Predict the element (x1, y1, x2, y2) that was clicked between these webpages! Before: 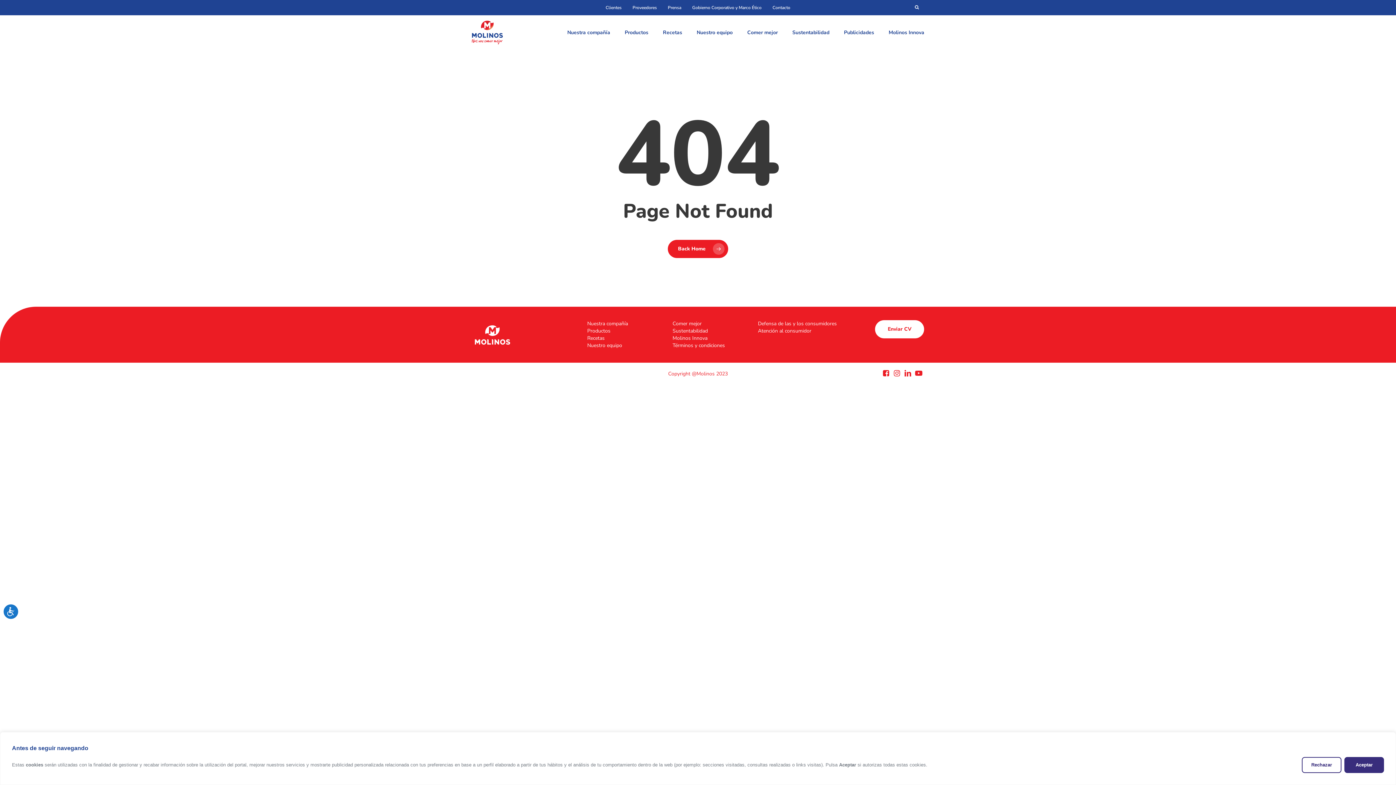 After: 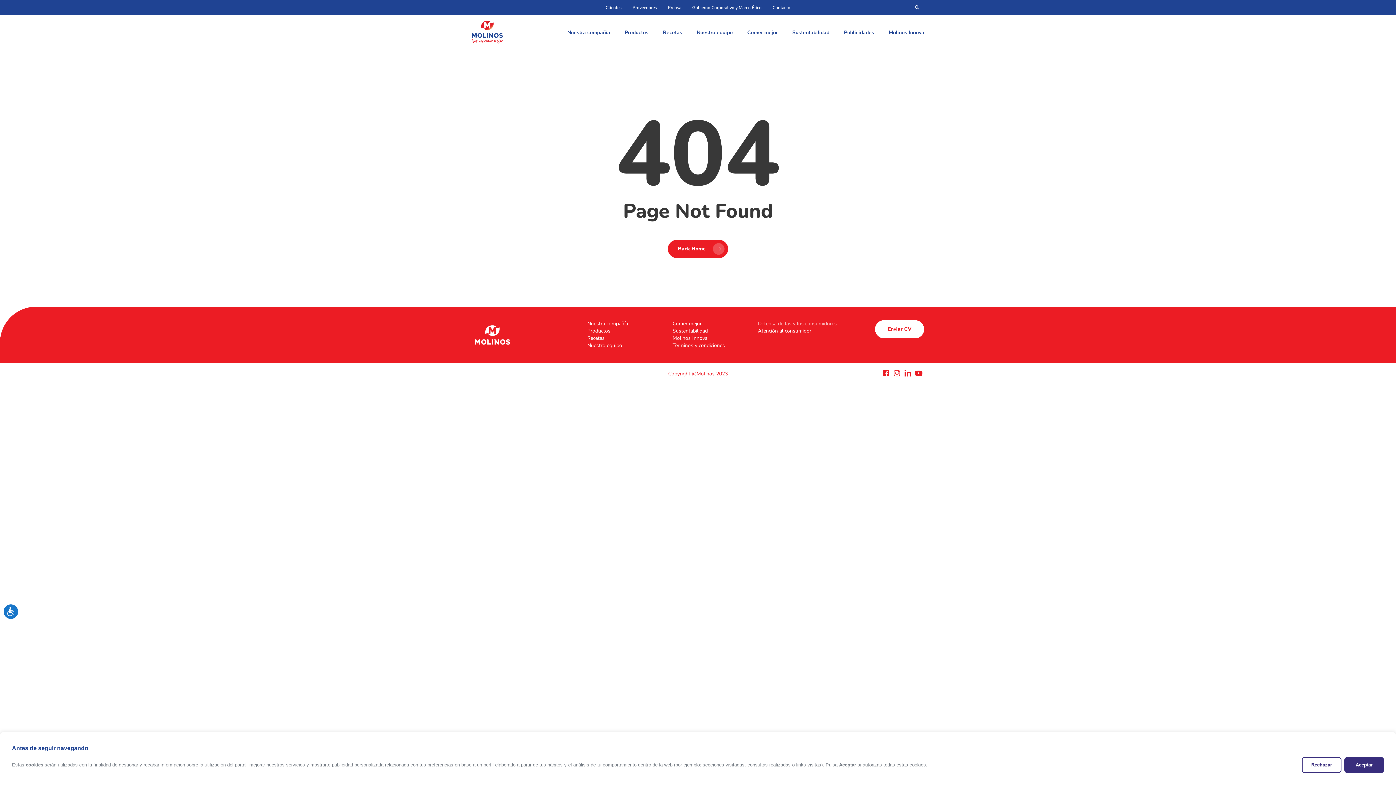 Action: bbox: (758, 320, 837, 327) label: Defensa de las y los consumidores